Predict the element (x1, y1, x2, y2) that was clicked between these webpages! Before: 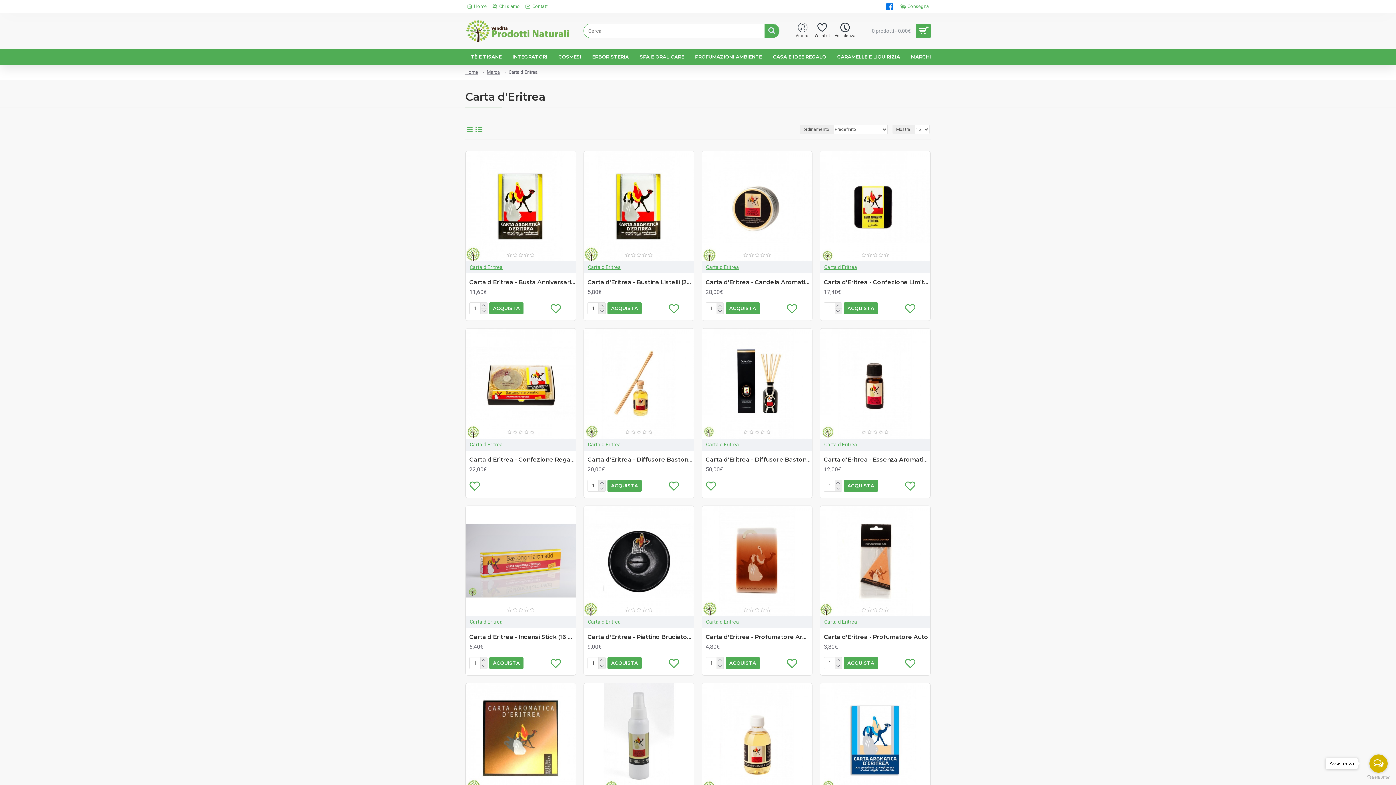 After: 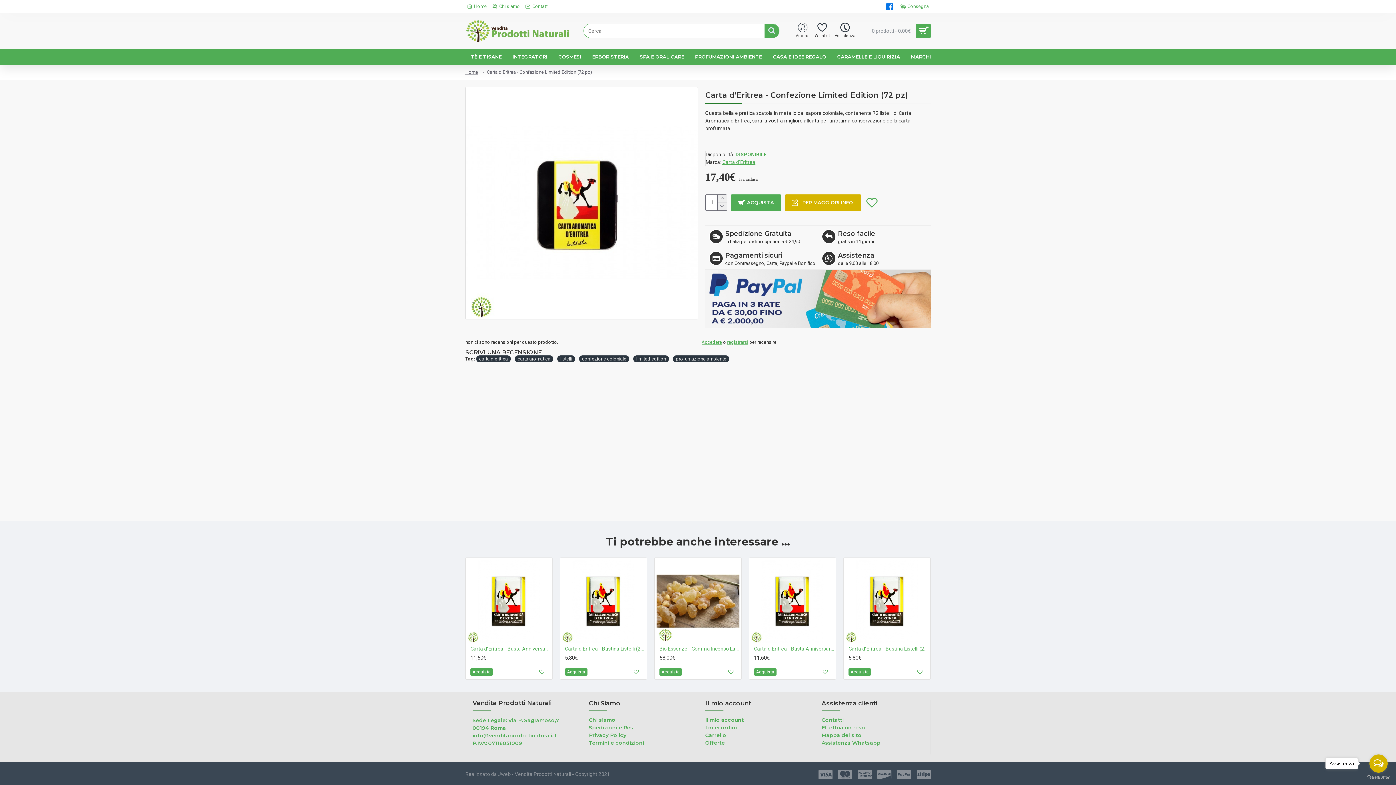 Action: bbox: (820, 151, 930, 261)